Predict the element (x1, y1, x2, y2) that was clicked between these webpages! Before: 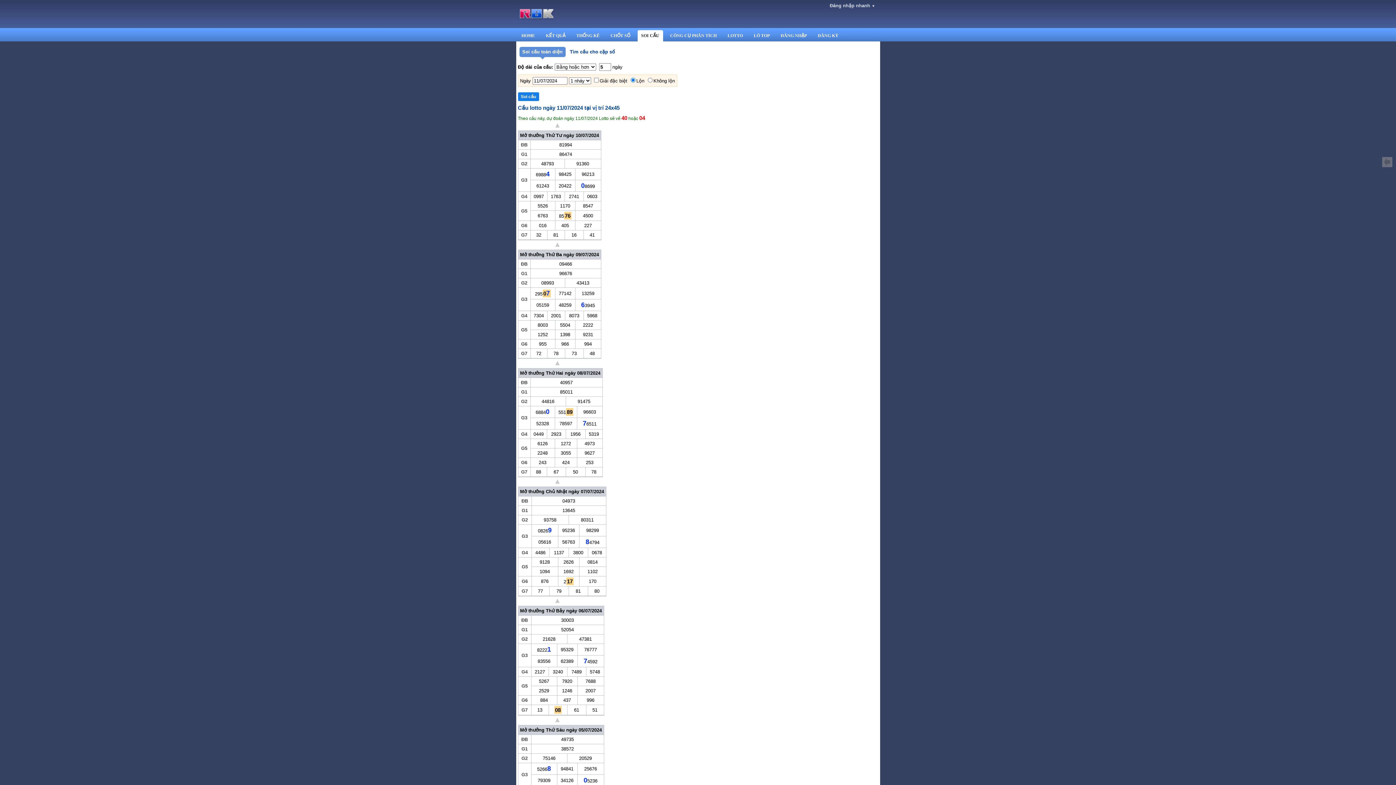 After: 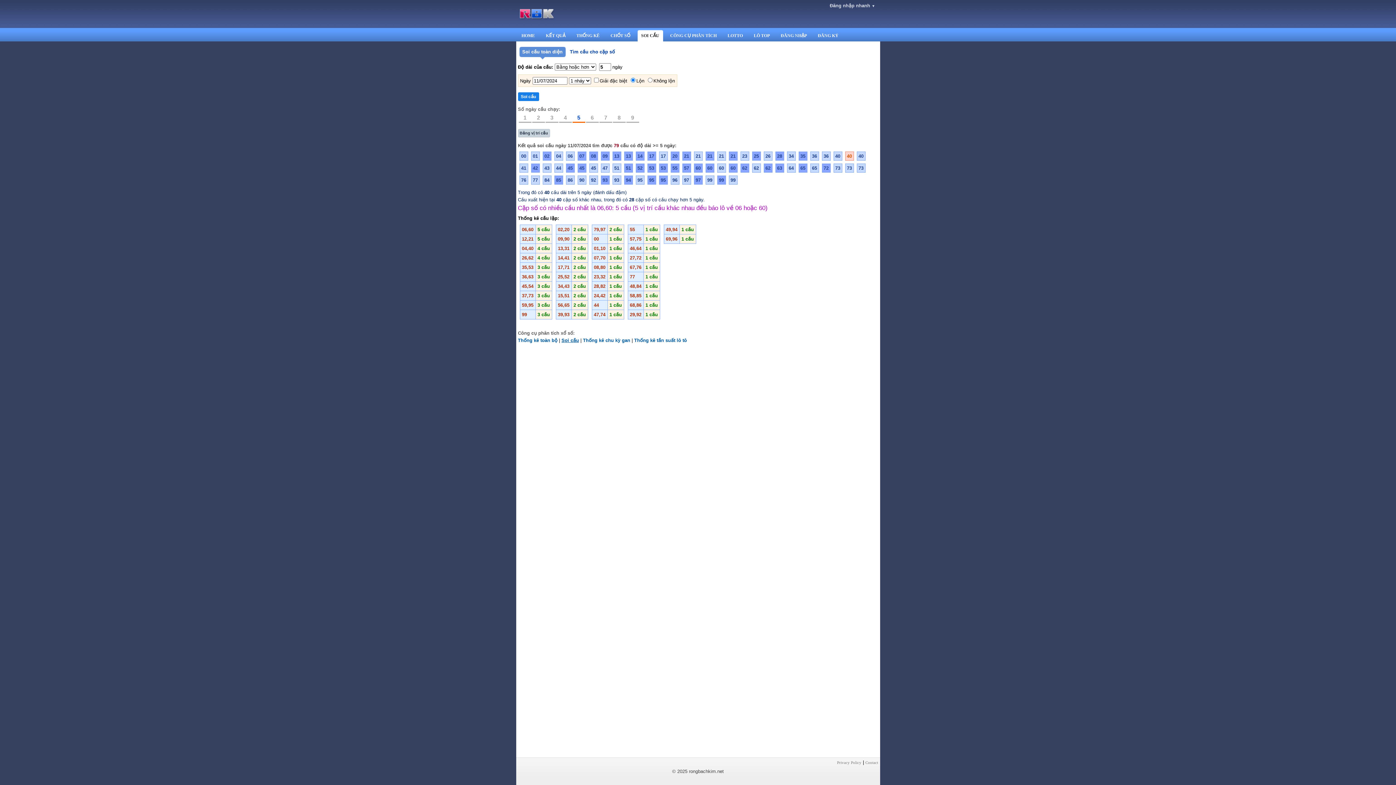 Action: bbox: (1382, 157, 1392, 167) label:  